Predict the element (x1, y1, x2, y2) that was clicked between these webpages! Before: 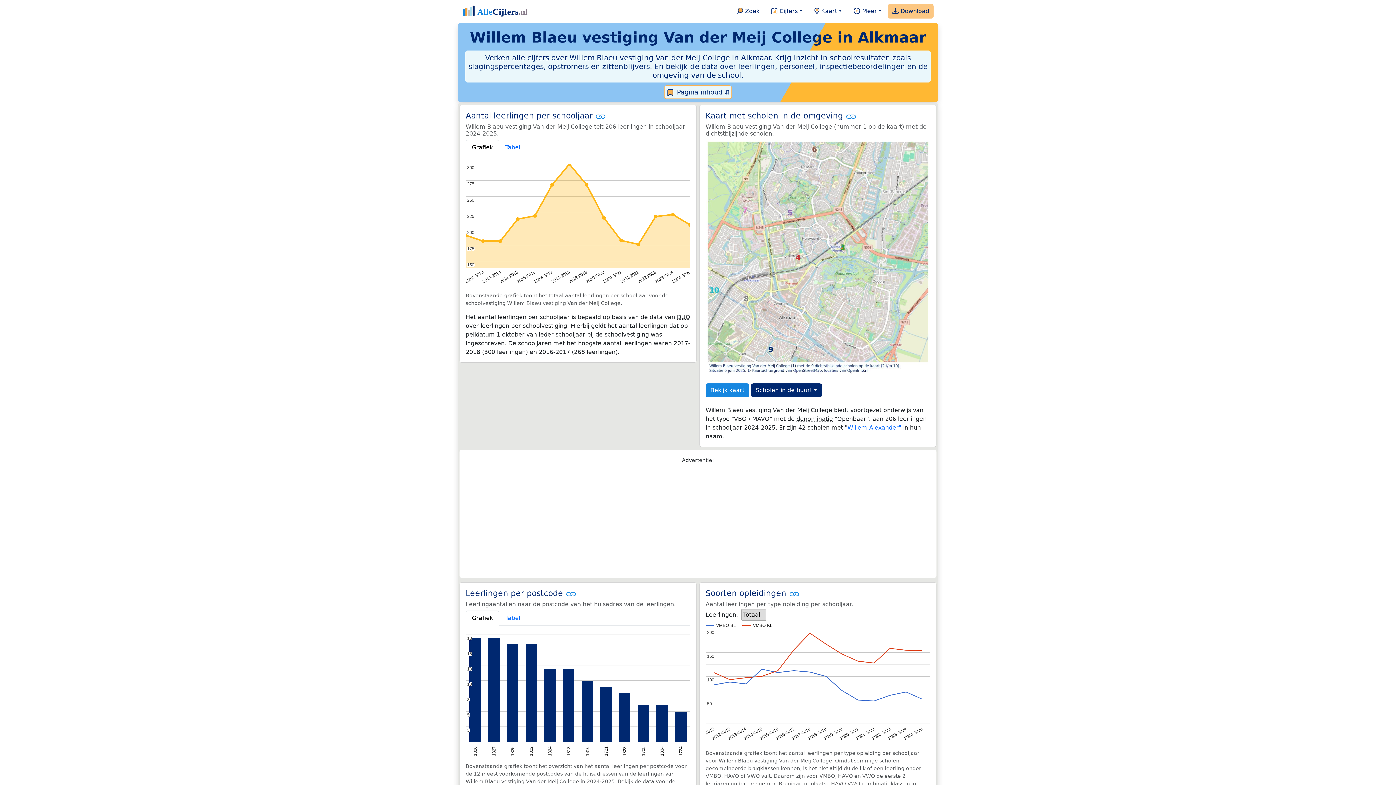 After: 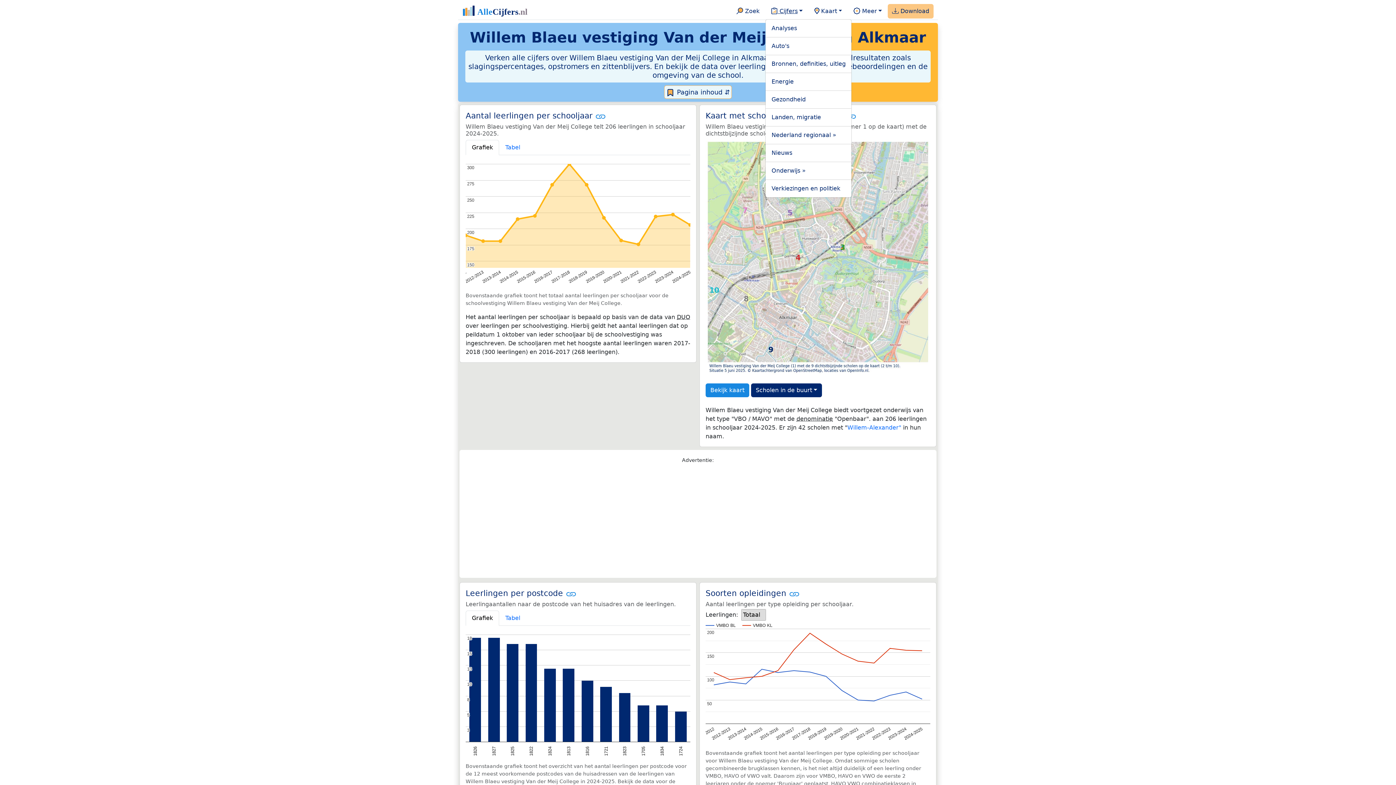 Action: label:  Cijfers bbox: (768, 4, 805, 18)